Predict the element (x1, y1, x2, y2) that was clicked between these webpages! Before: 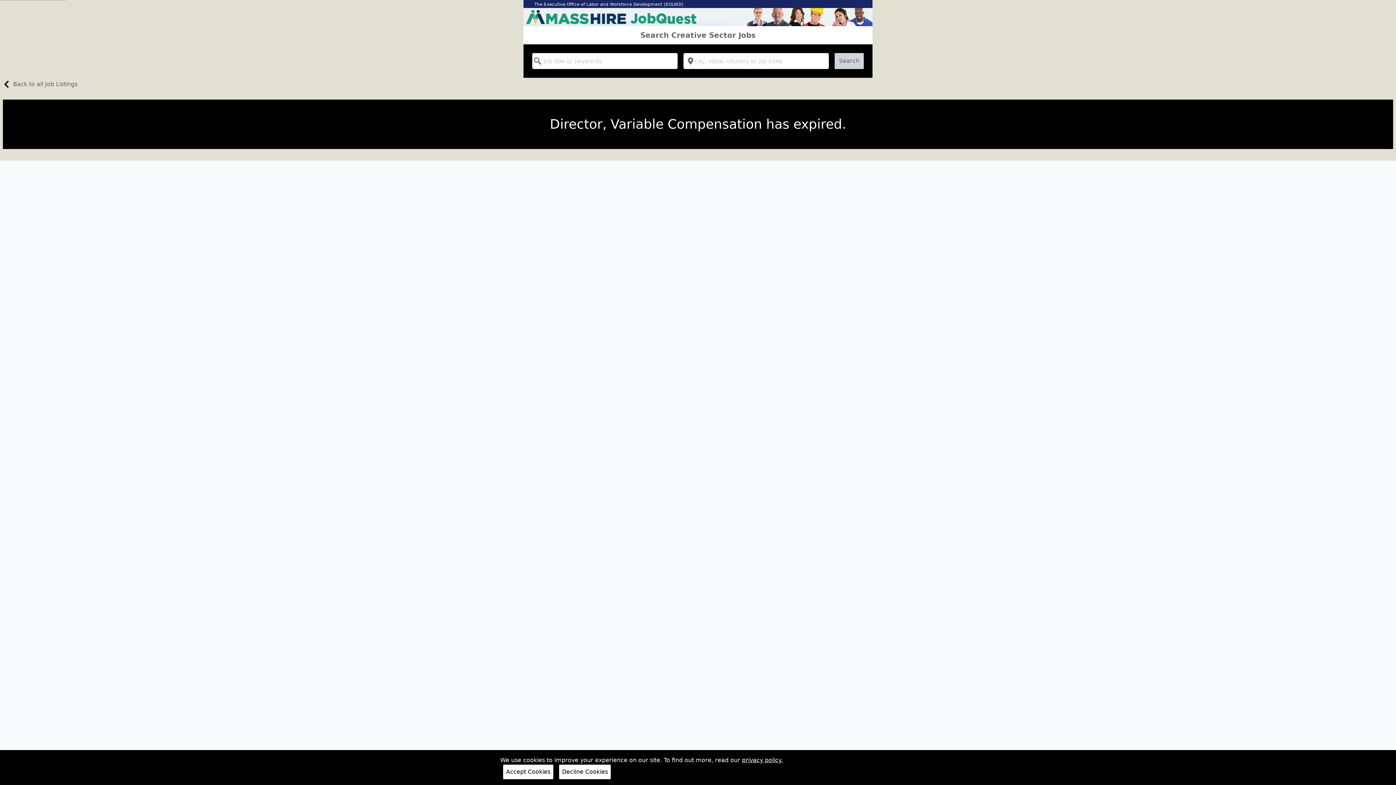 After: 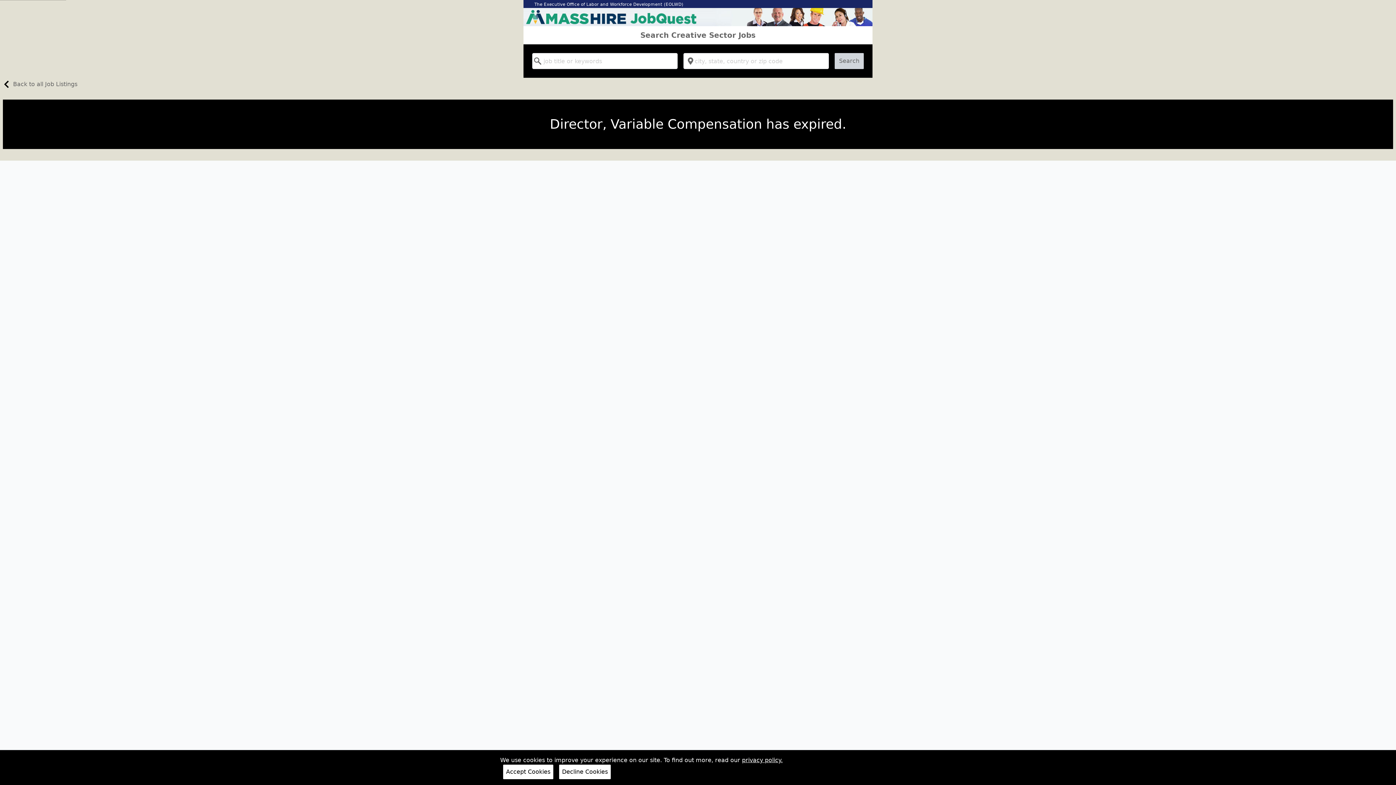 Action: bbox: (742, 757, 782, 764) label: privacy policy.